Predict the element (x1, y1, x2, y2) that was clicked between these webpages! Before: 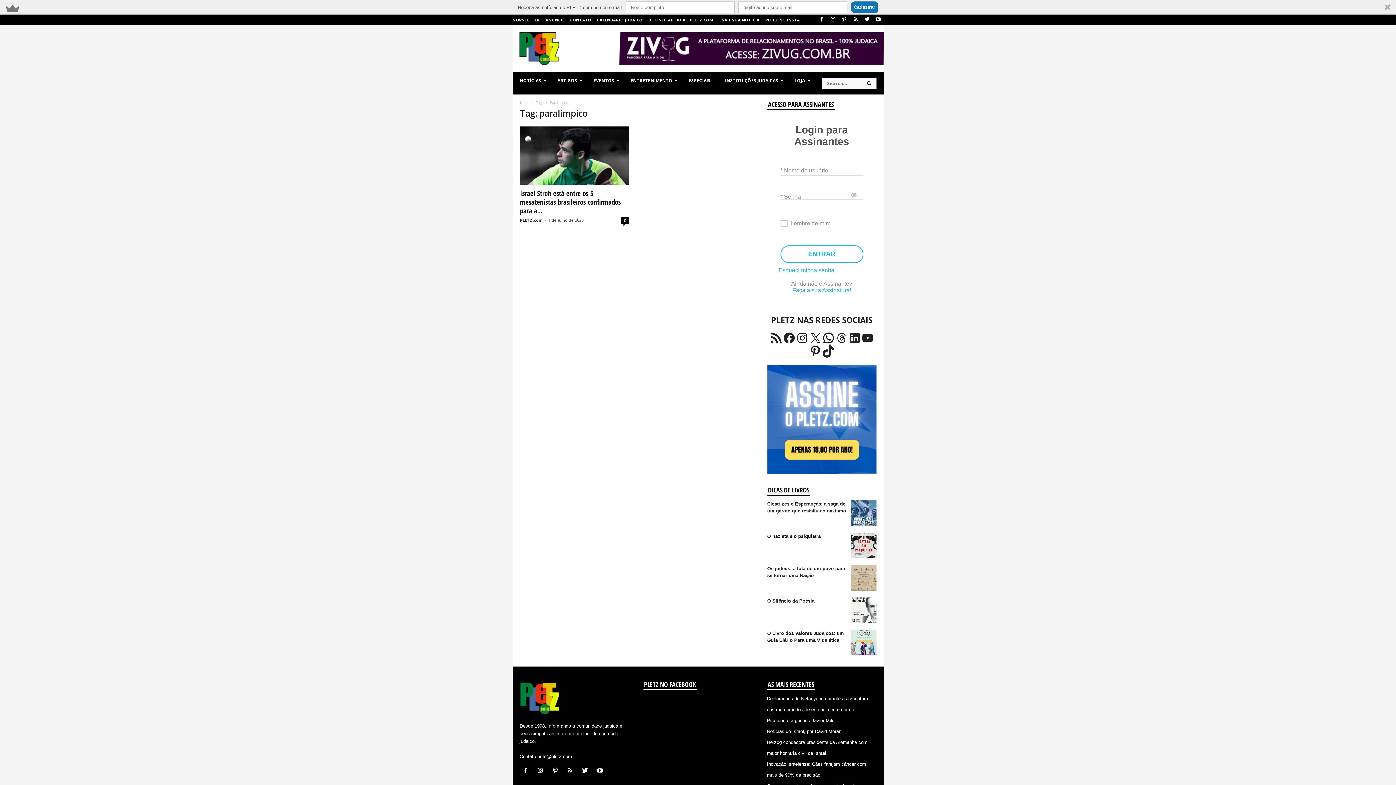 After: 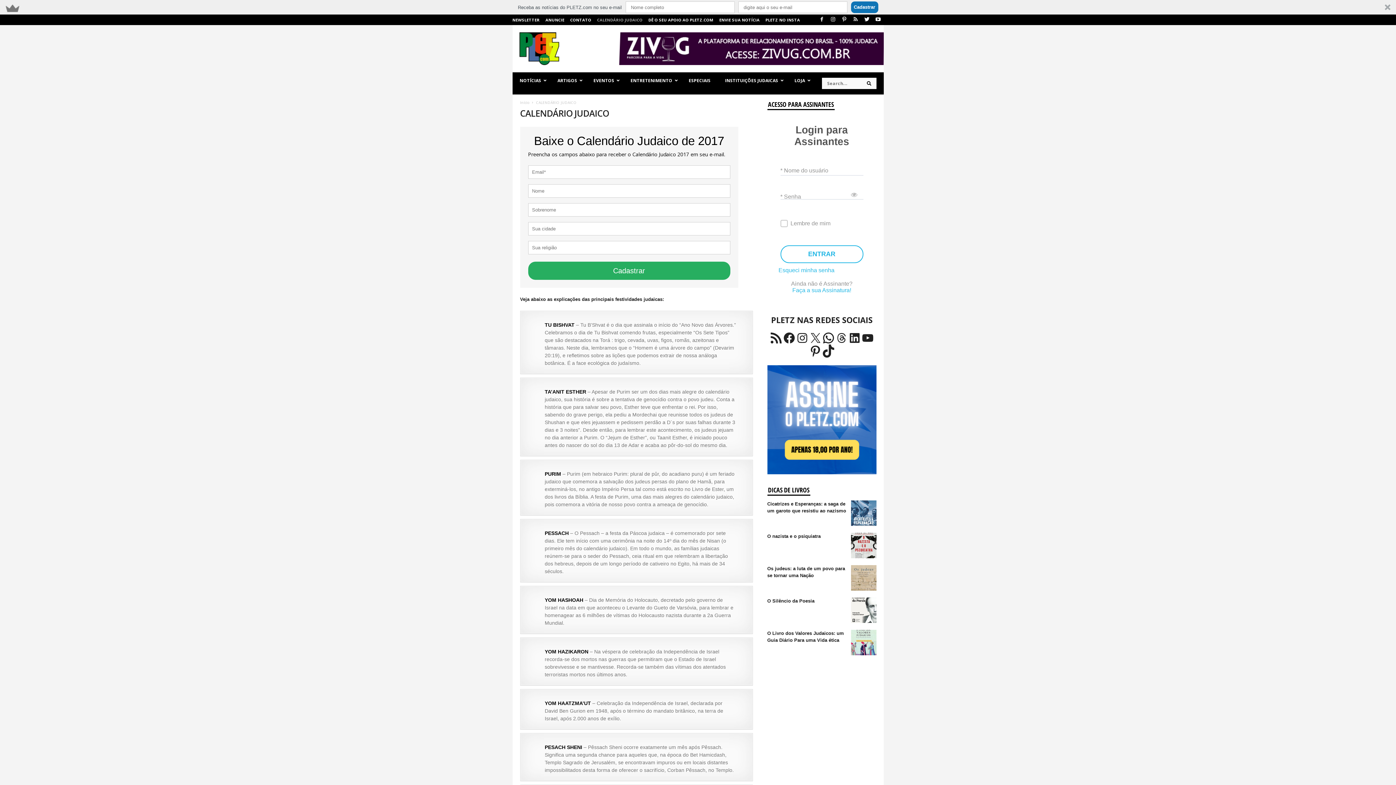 Action: bbox: (597, 17, 642, 22) label: CALENDÁRIO JUDAICO